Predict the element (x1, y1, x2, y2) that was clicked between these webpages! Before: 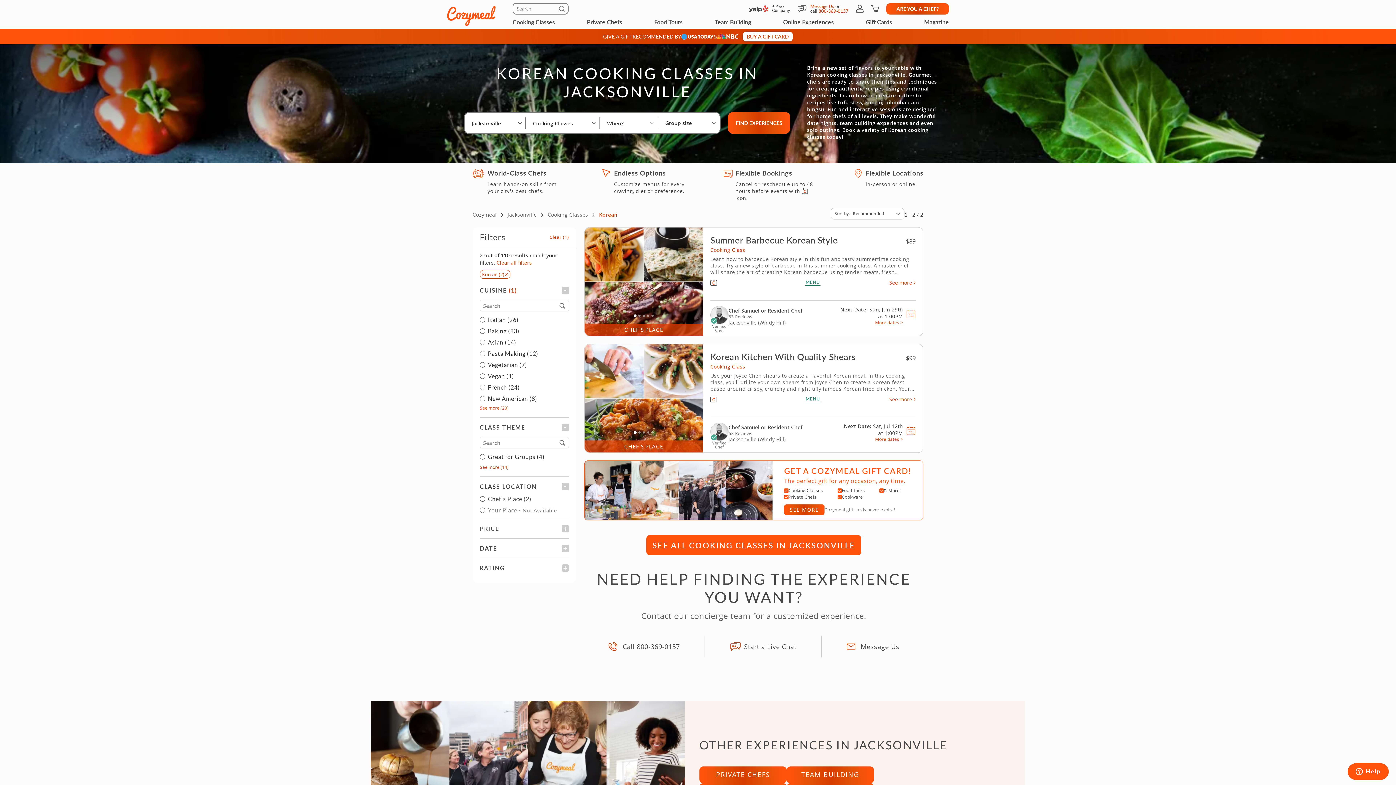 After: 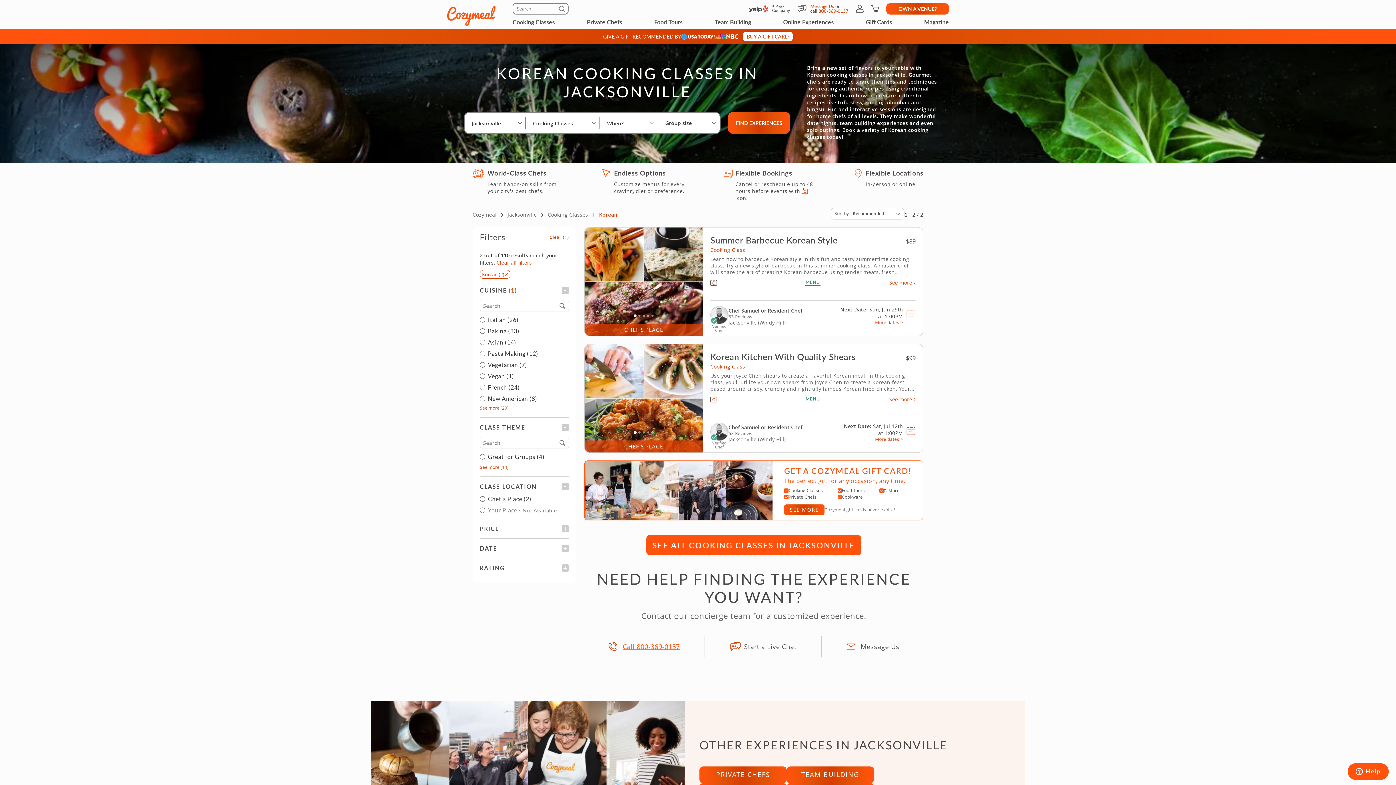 Action: label: Call 800-369-0157 bbox: (608, 636, 680, 657)